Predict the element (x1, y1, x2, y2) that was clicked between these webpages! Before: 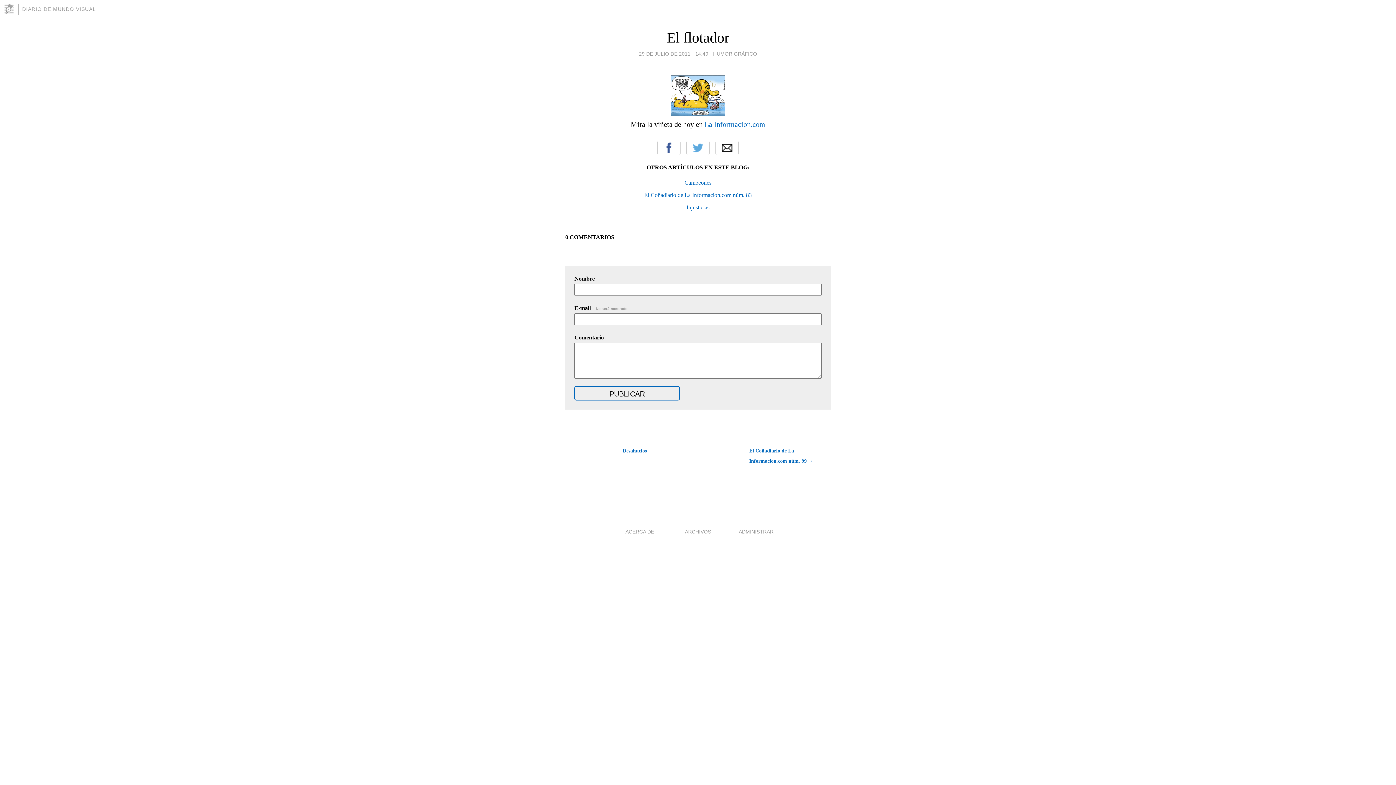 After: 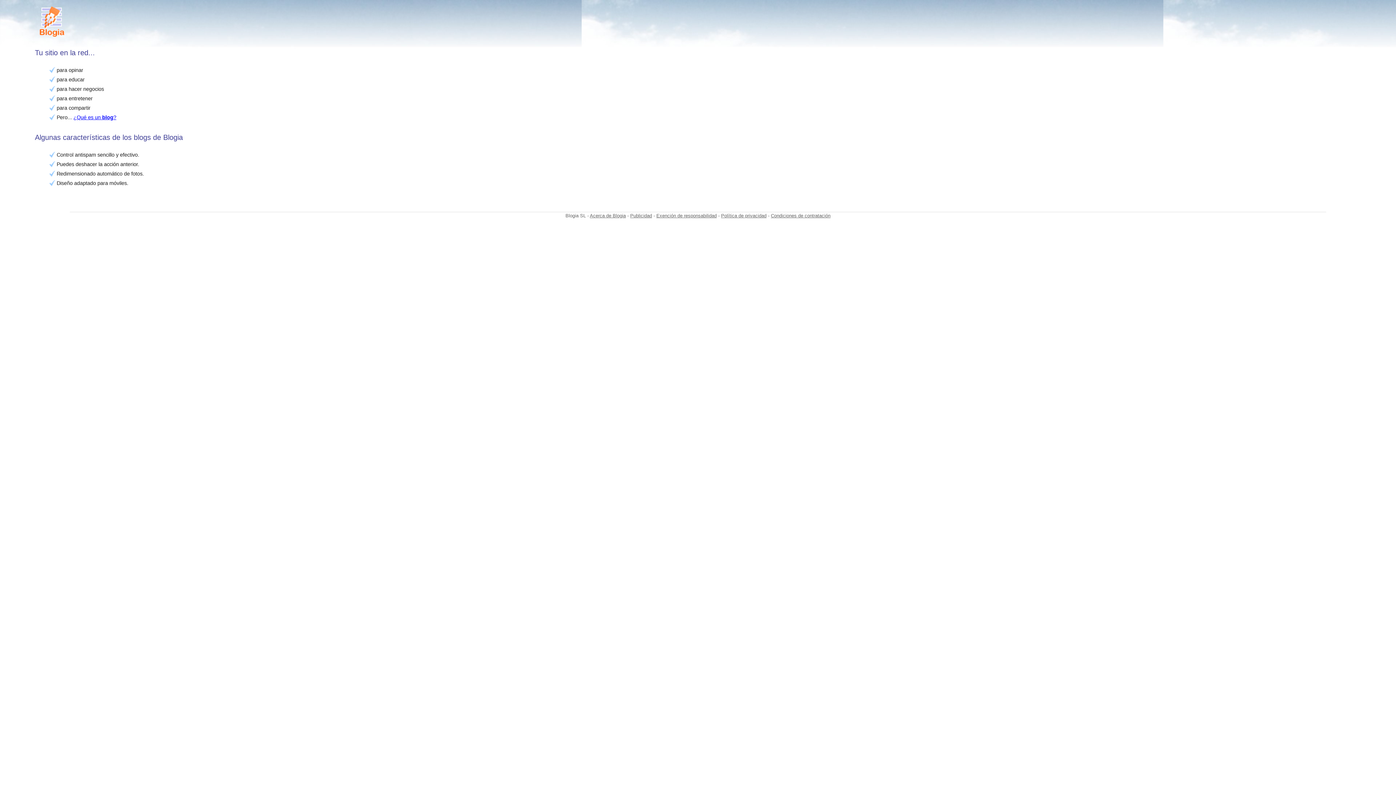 Action: bbox: (3, 3, 18, 14)